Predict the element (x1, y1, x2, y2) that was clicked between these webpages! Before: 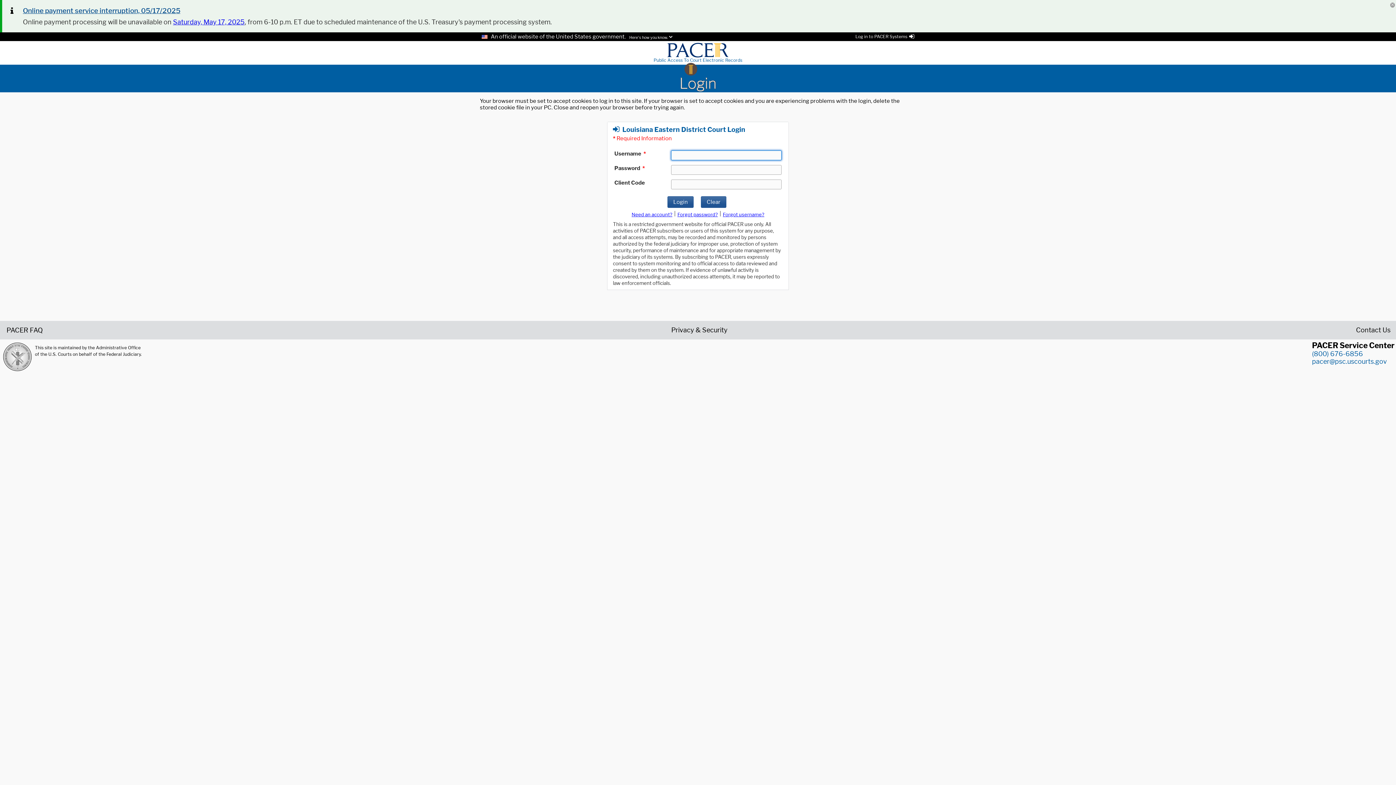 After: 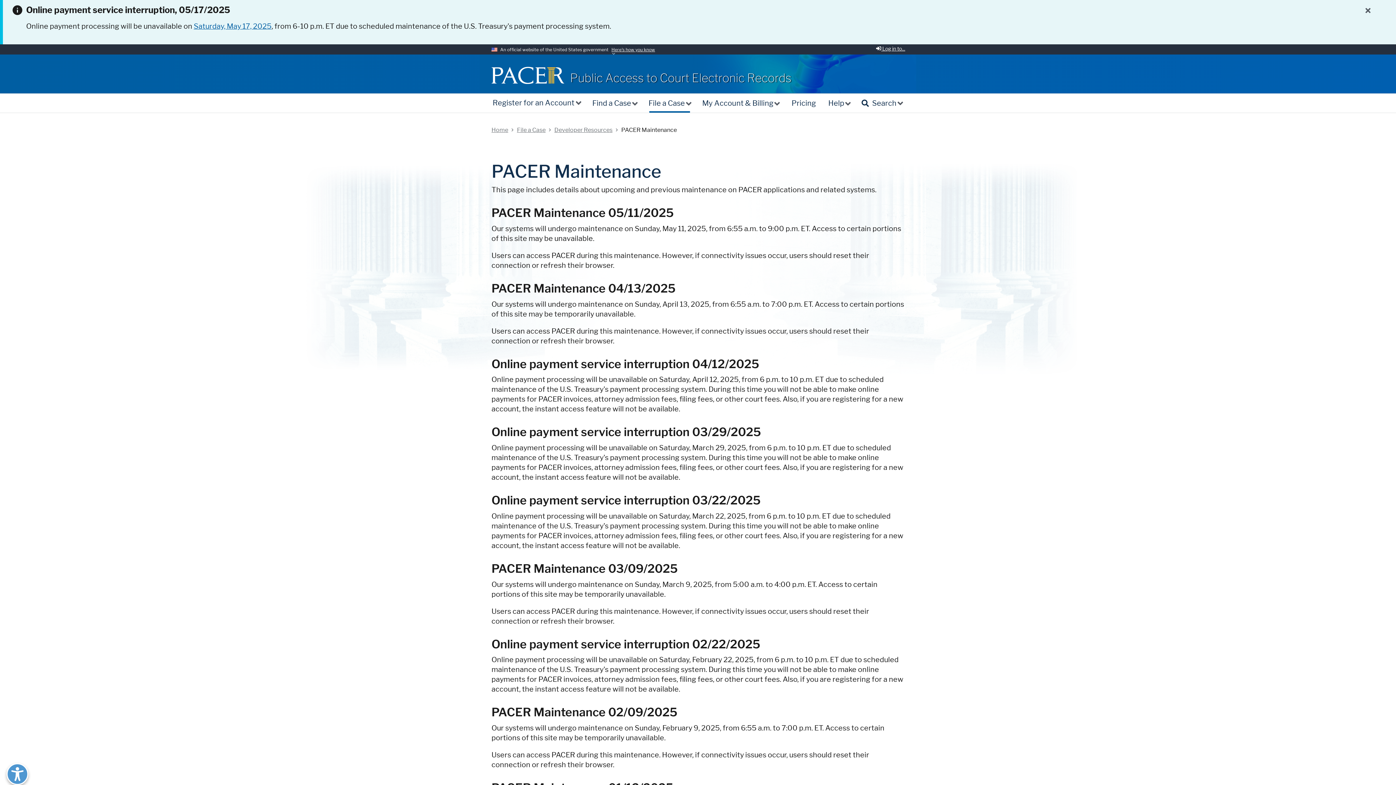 Action: bbox: (173, 18, 244, 25) label: Saturday, May 17, 2025